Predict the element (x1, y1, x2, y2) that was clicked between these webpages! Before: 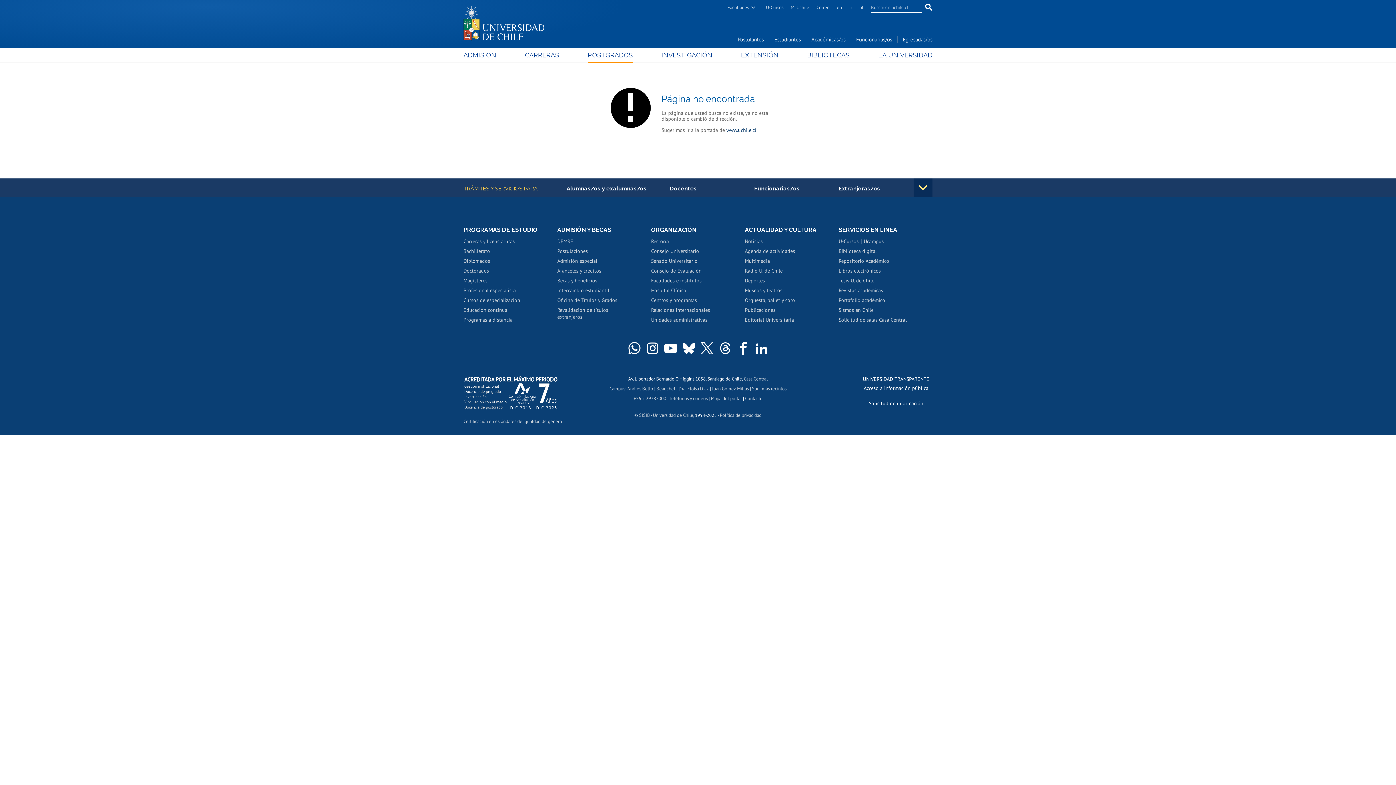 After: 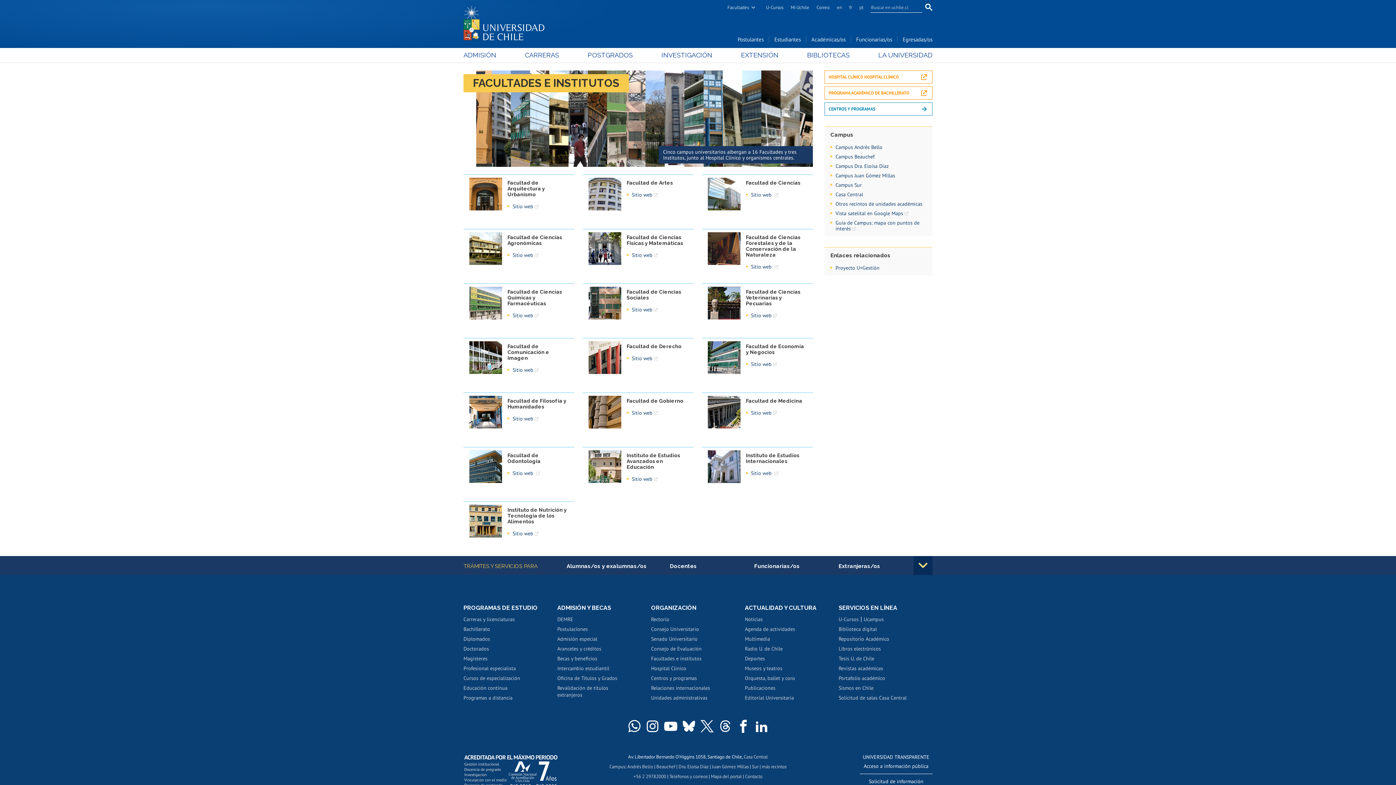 Action: bbox: (651, 273, 701, 284) label: Facultades e institutos